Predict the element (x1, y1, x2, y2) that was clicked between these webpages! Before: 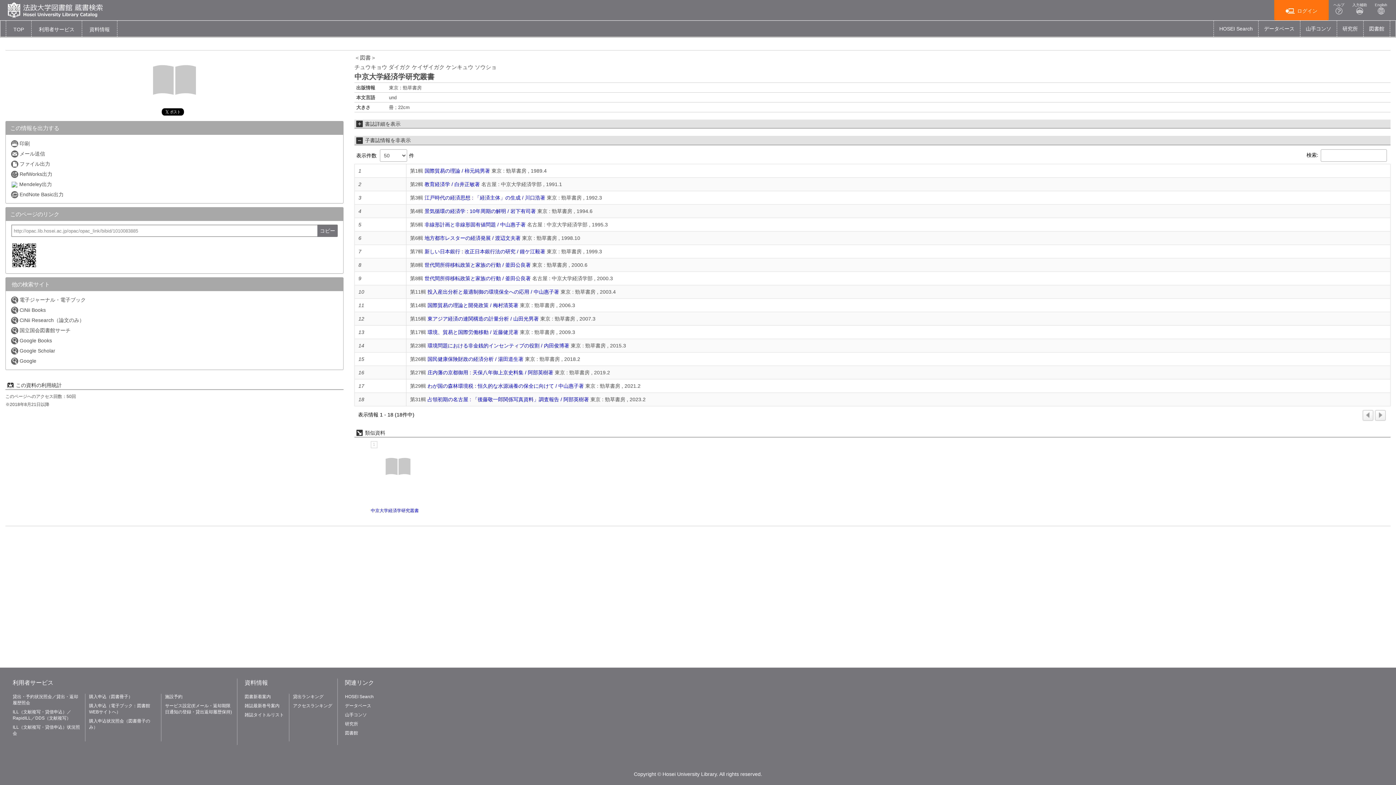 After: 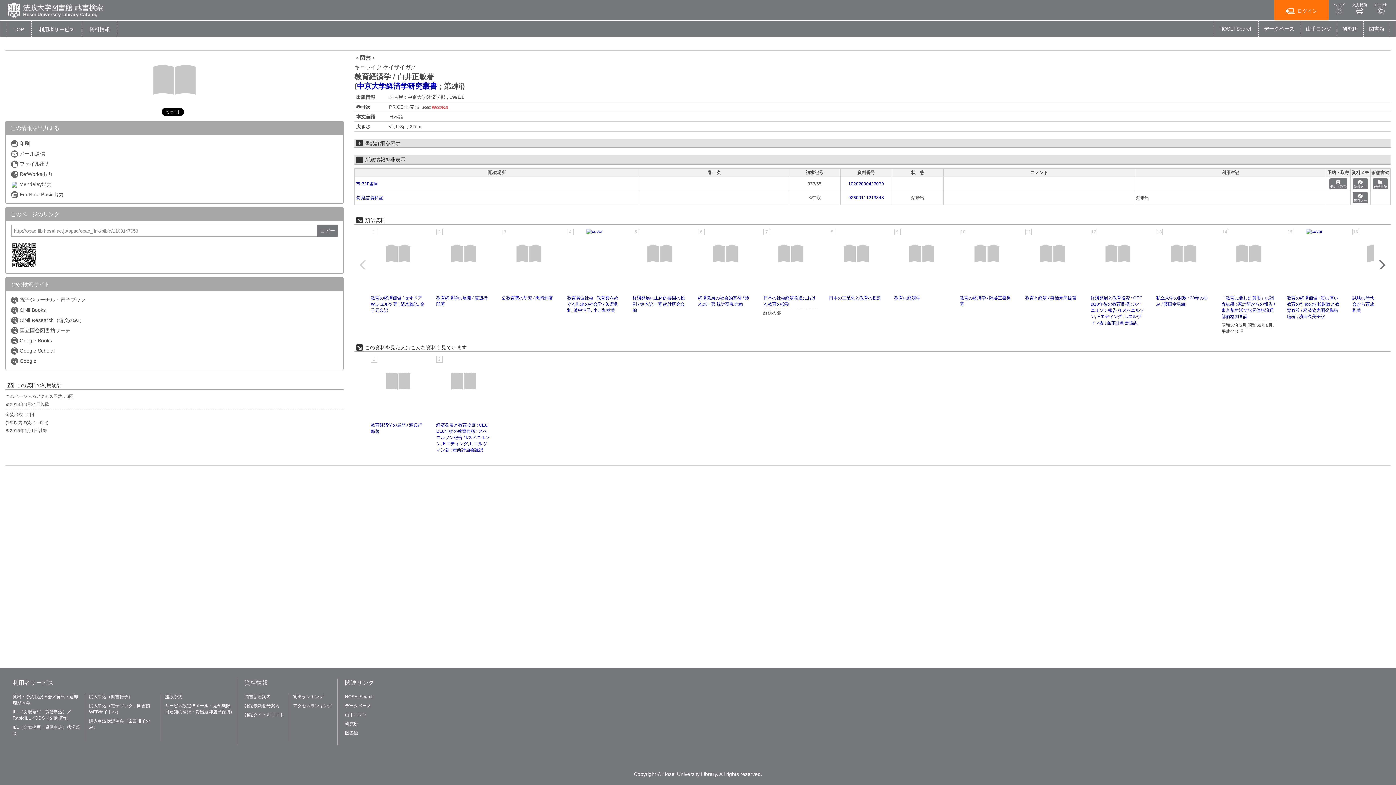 Action: bbox: (424, 181, 480, 187) label: 教育経済学 / 白井正敏著